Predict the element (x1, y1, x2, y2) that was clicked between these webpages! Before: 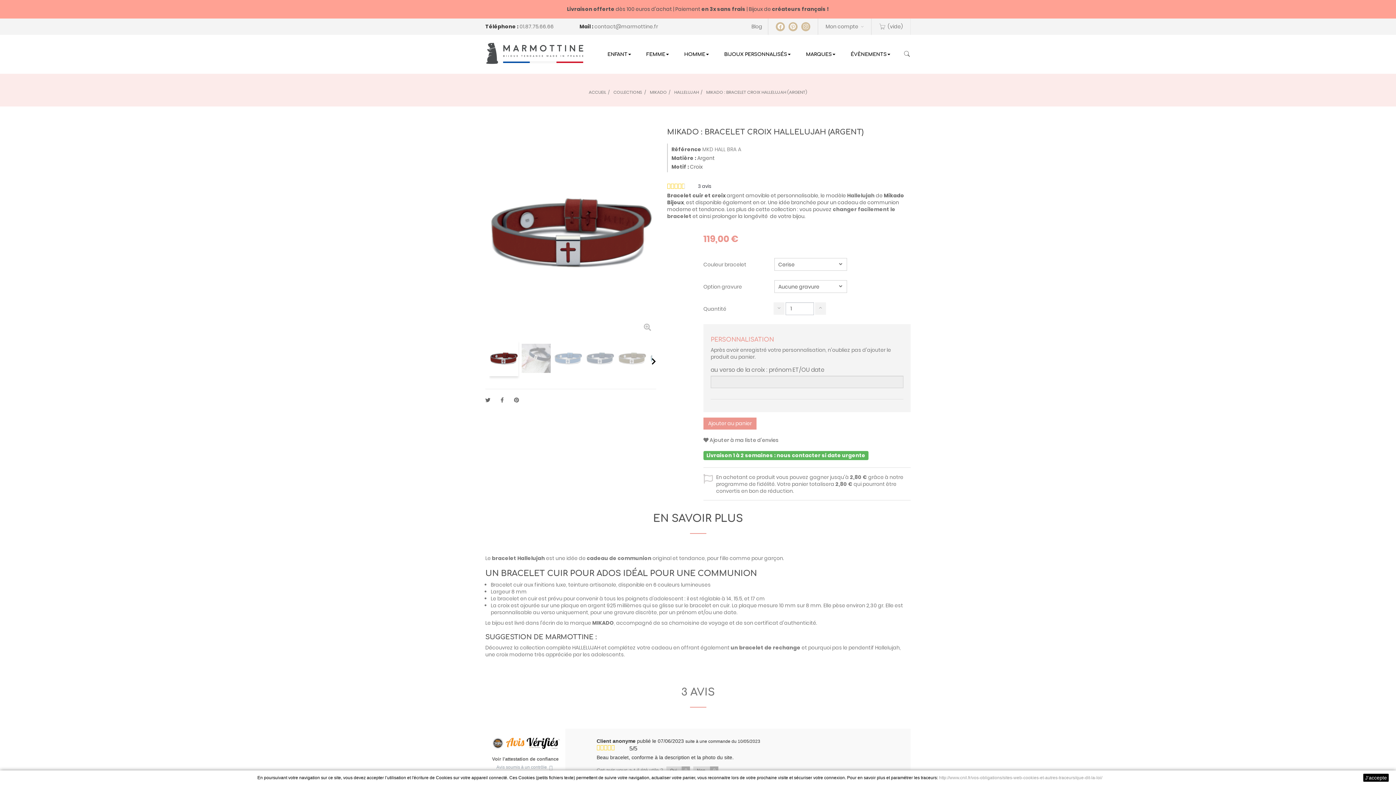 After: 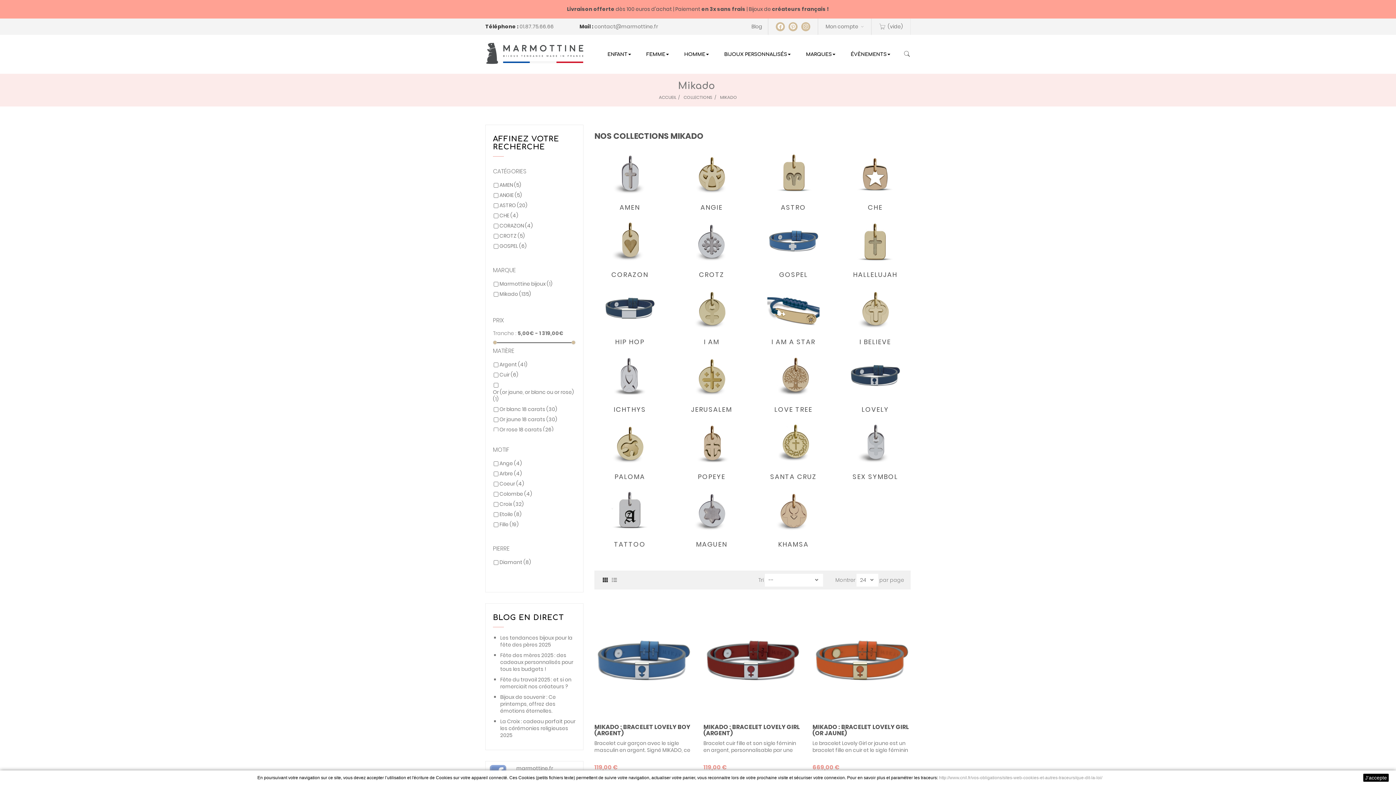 Action: bbox: (650, 89, 667, 95) label: MIKADO